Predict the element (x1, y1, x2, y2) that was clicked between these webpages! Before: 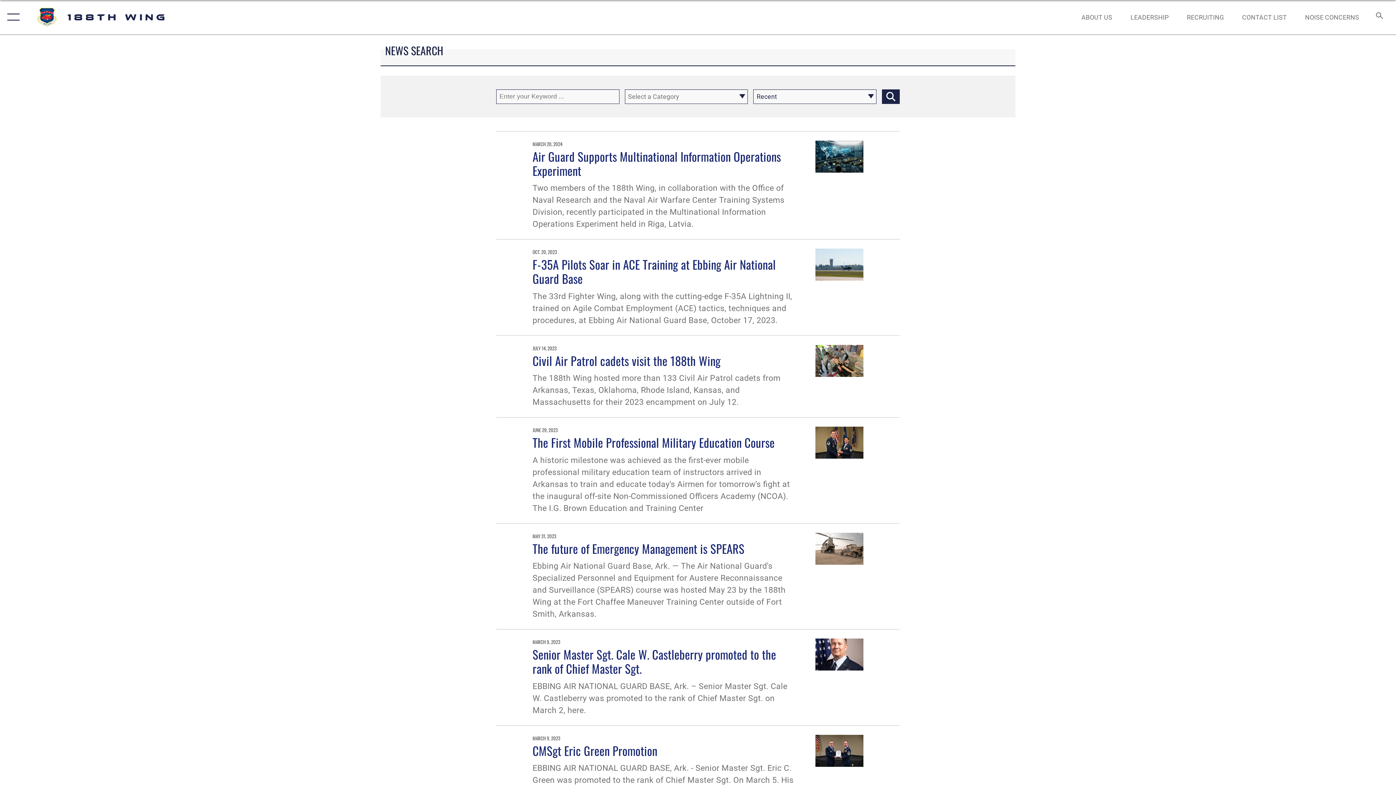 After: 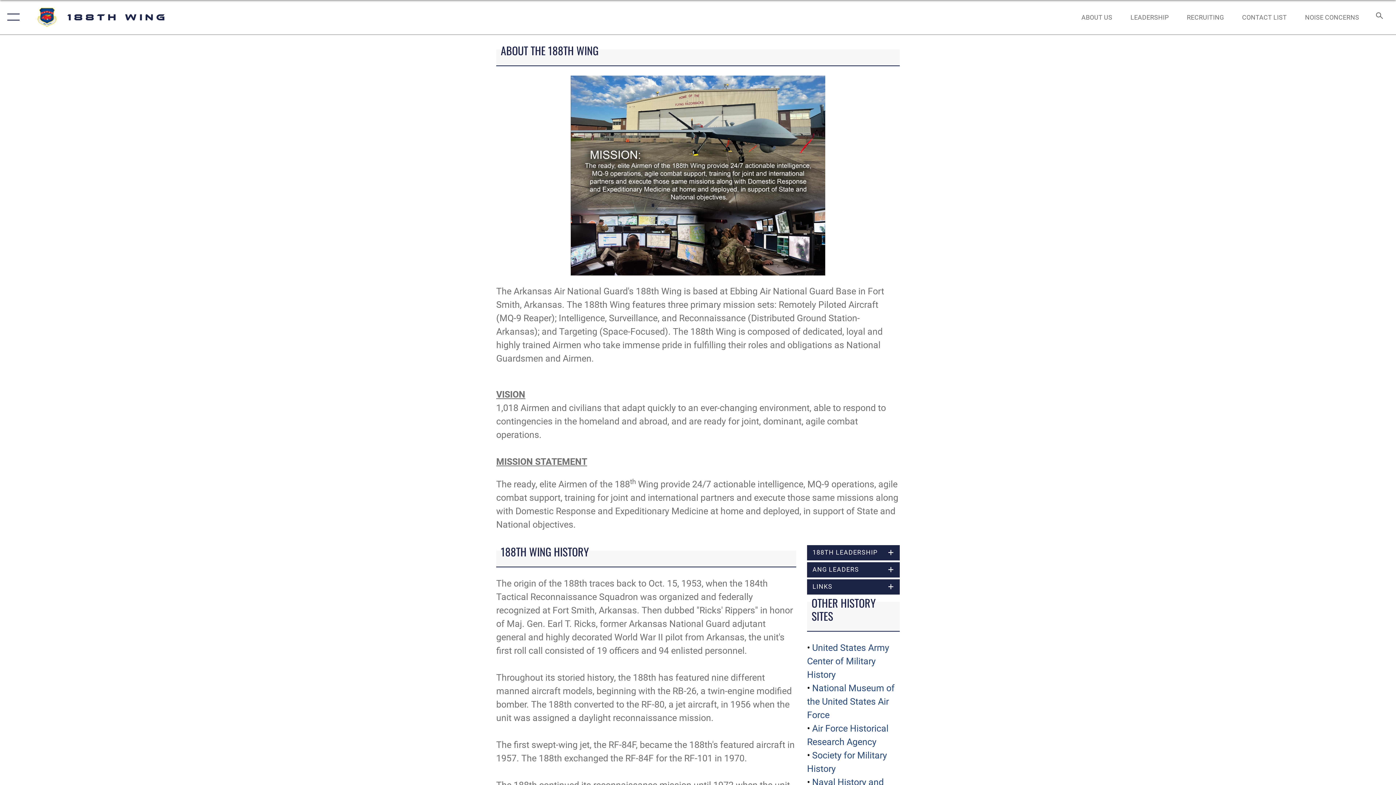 Action: bbox: (1074, 5, 1119, 28) label: ABOUT US